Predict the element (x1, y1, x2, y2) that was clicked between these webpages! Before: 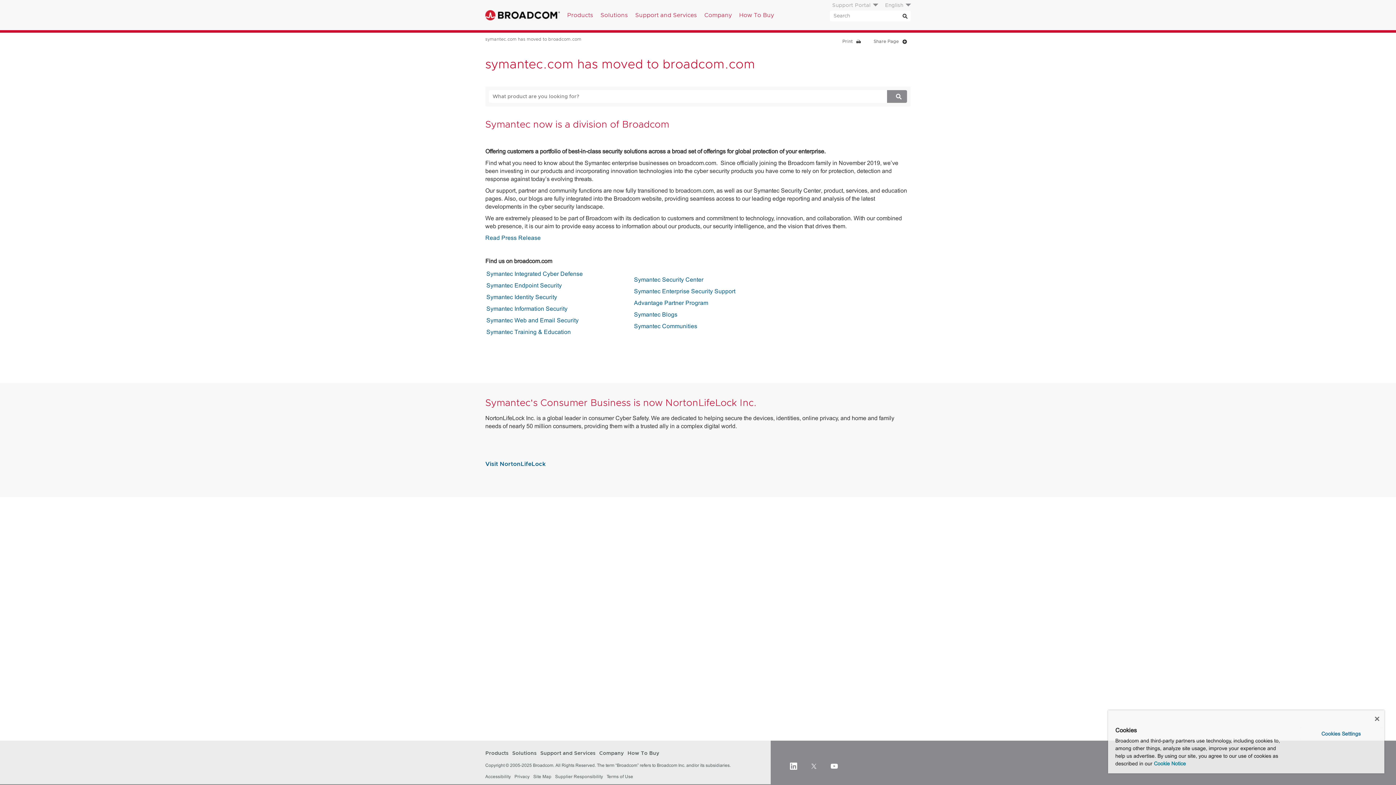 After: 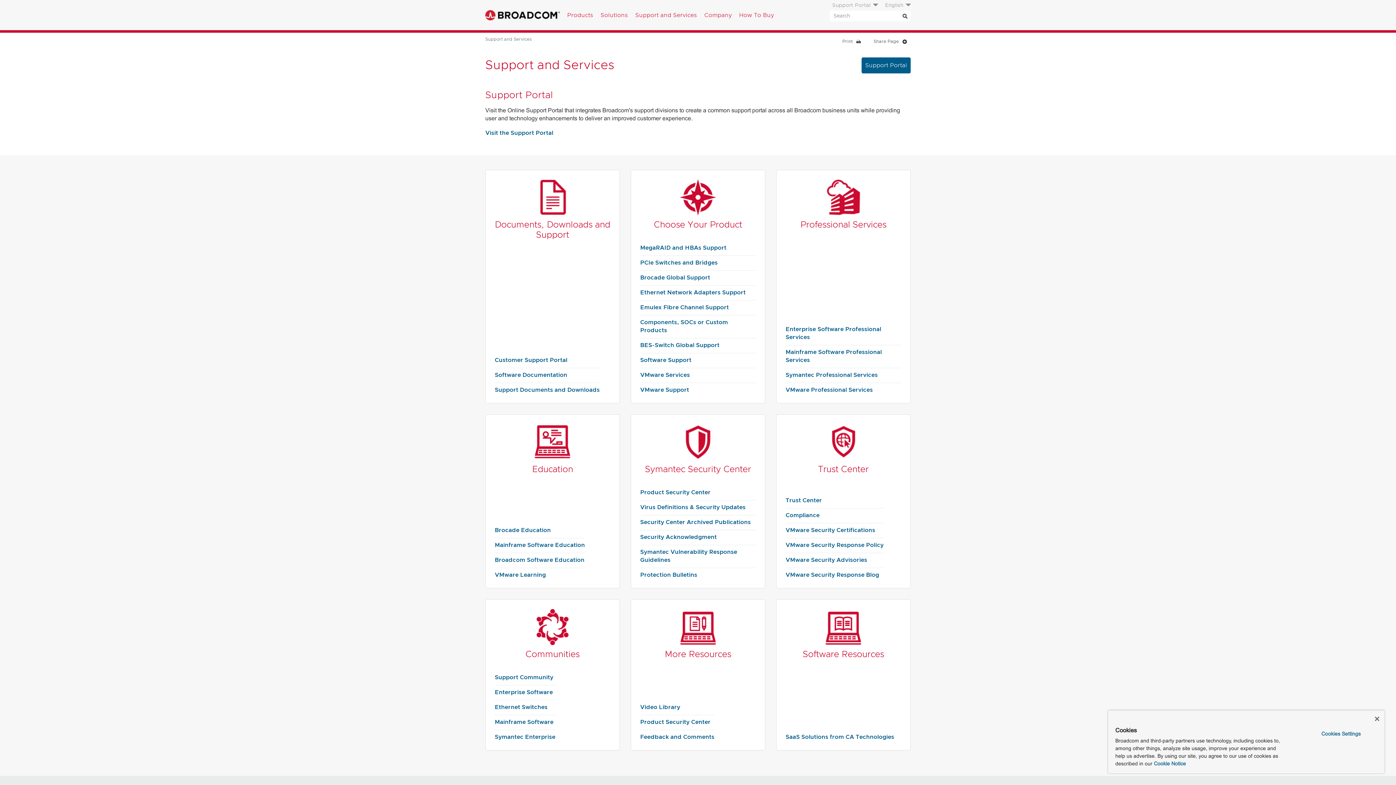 Action: label: Support and Services bbox: (540, 751, 595, 756)